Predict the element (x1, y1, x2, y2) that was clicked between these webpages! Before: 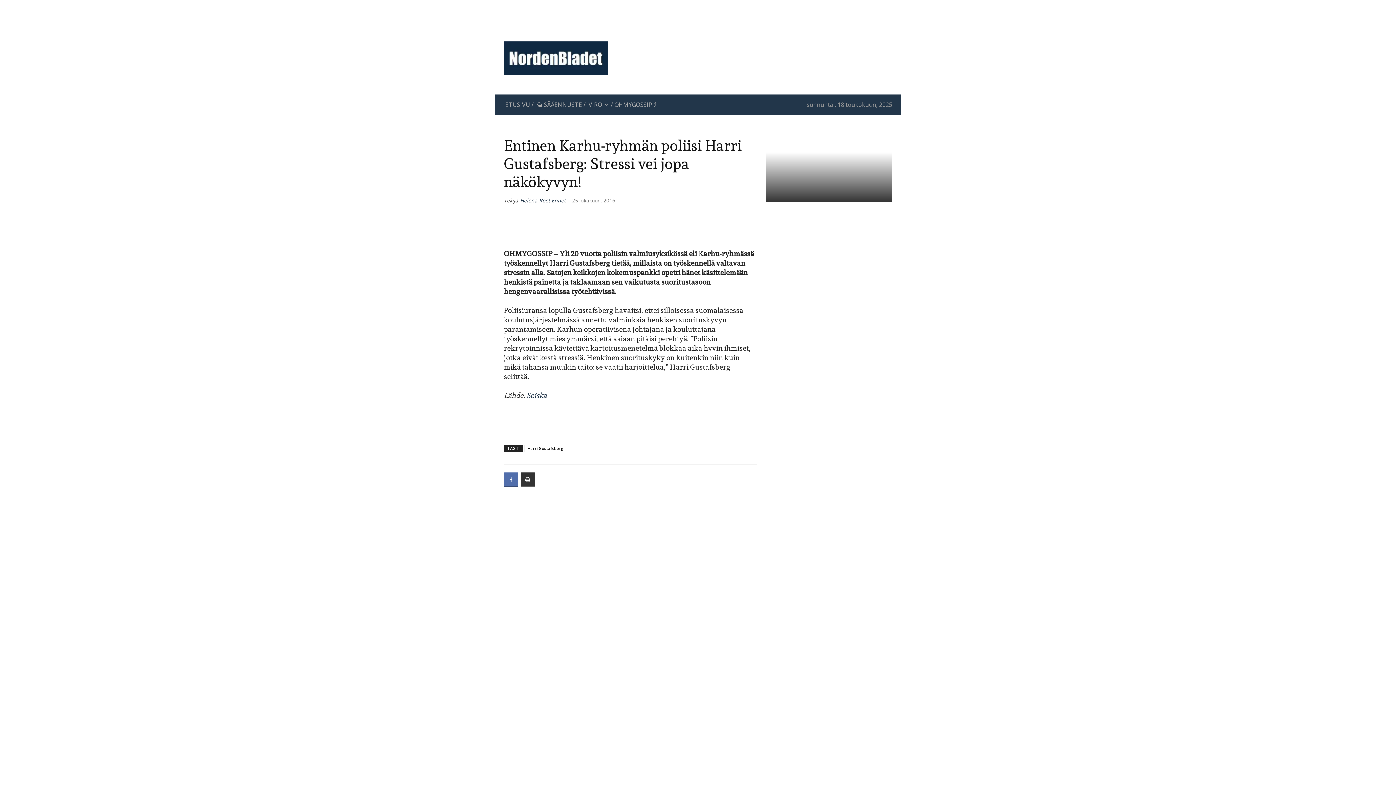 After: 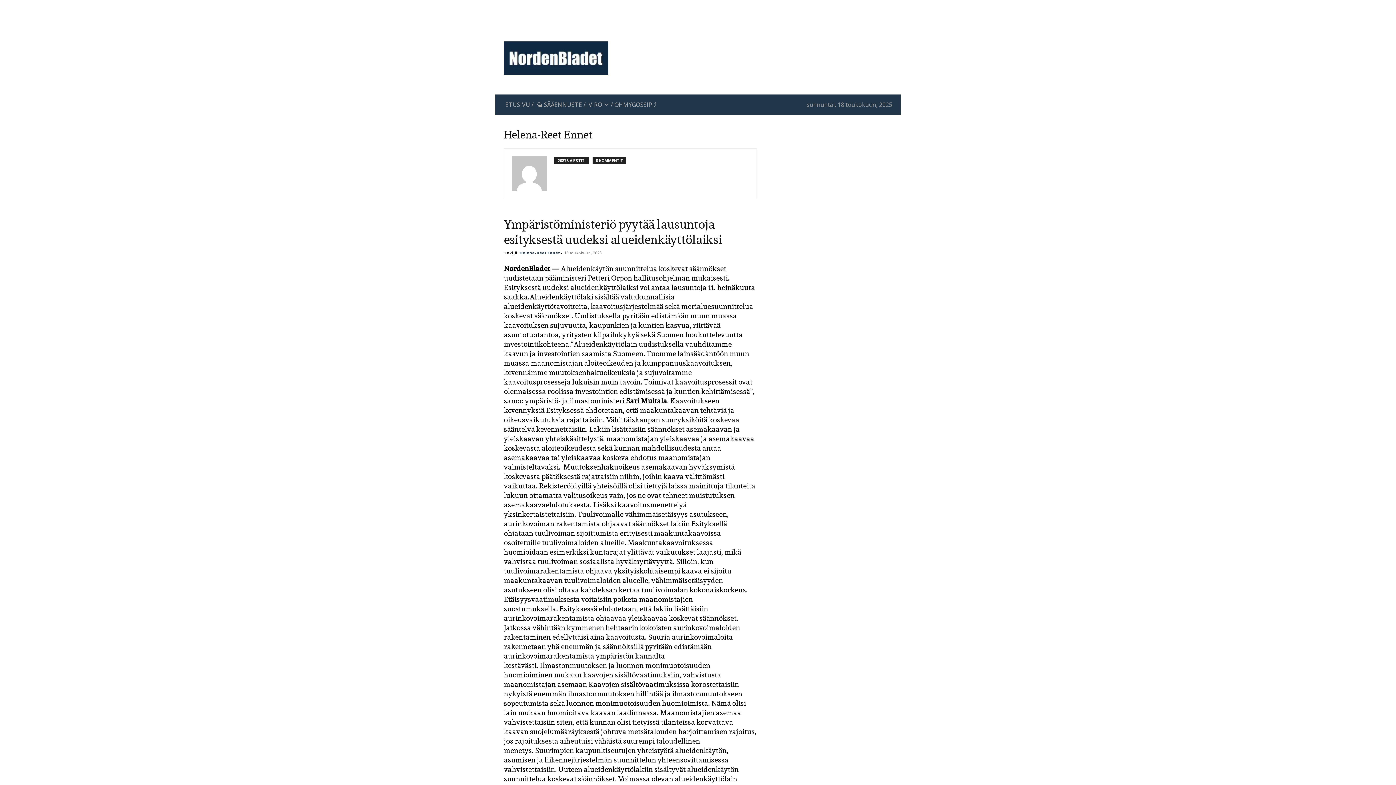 Action: label: Helena-Reet Ennet bbox: (520, 197, 565, 204)